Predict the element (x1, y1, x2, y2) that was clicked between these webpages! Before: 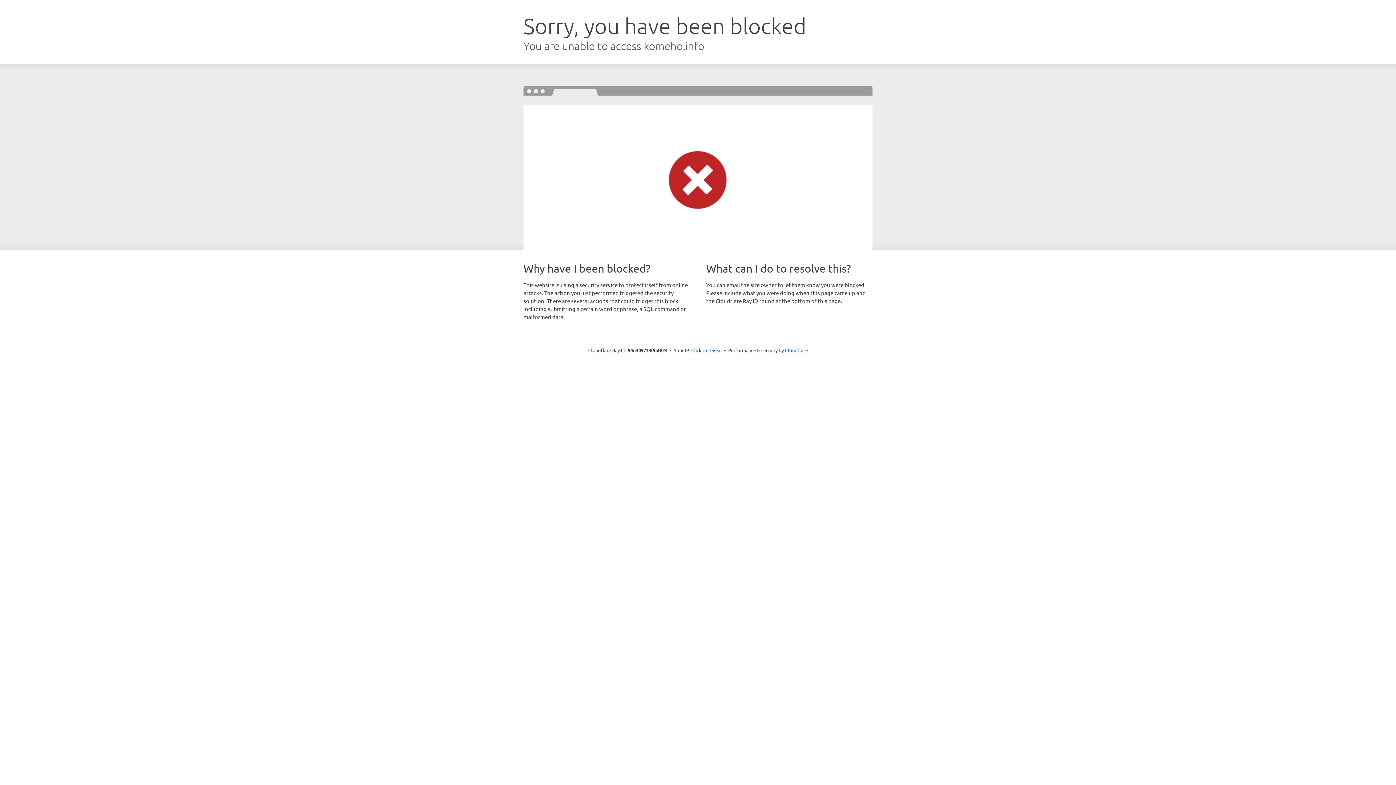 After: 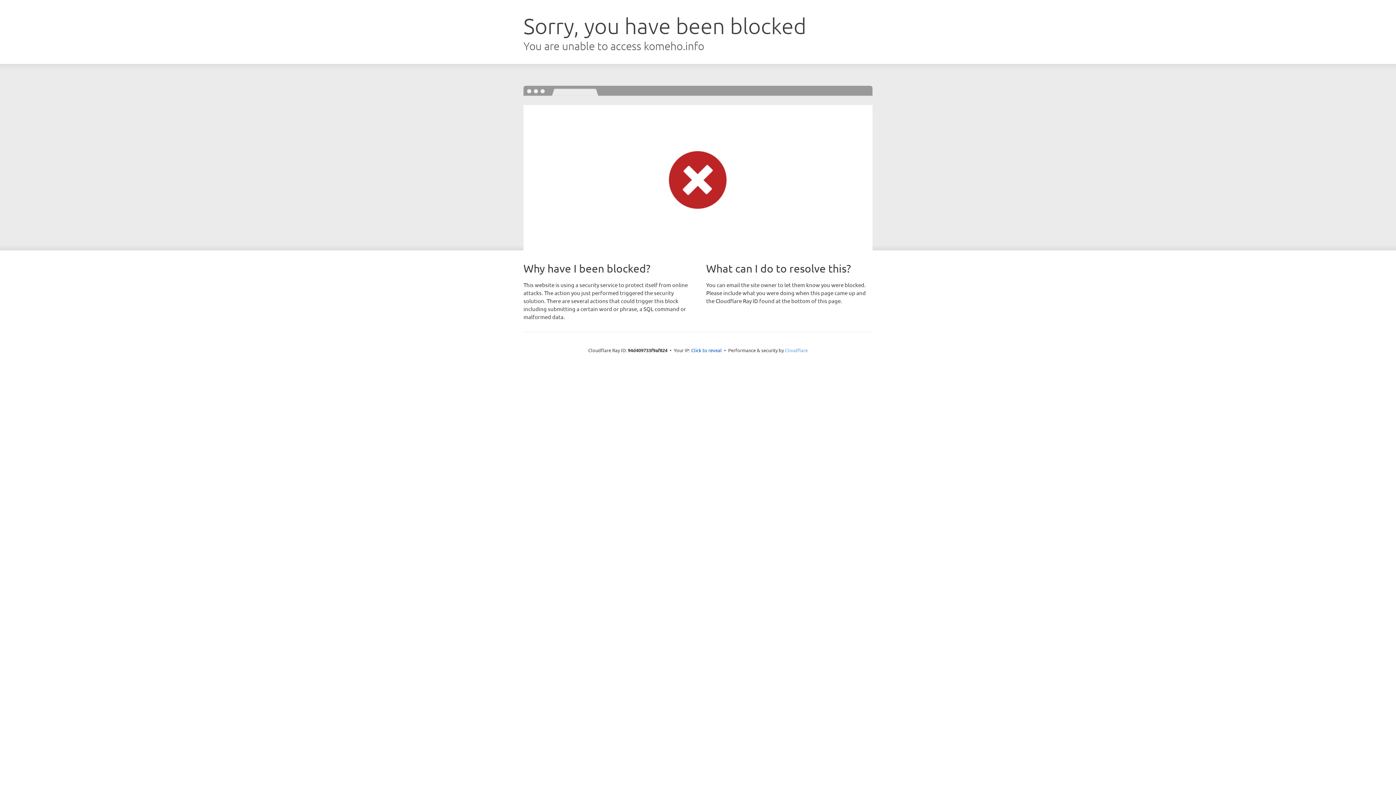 Action: bbox: (785, 347, 808, 353) label: Cloudflare